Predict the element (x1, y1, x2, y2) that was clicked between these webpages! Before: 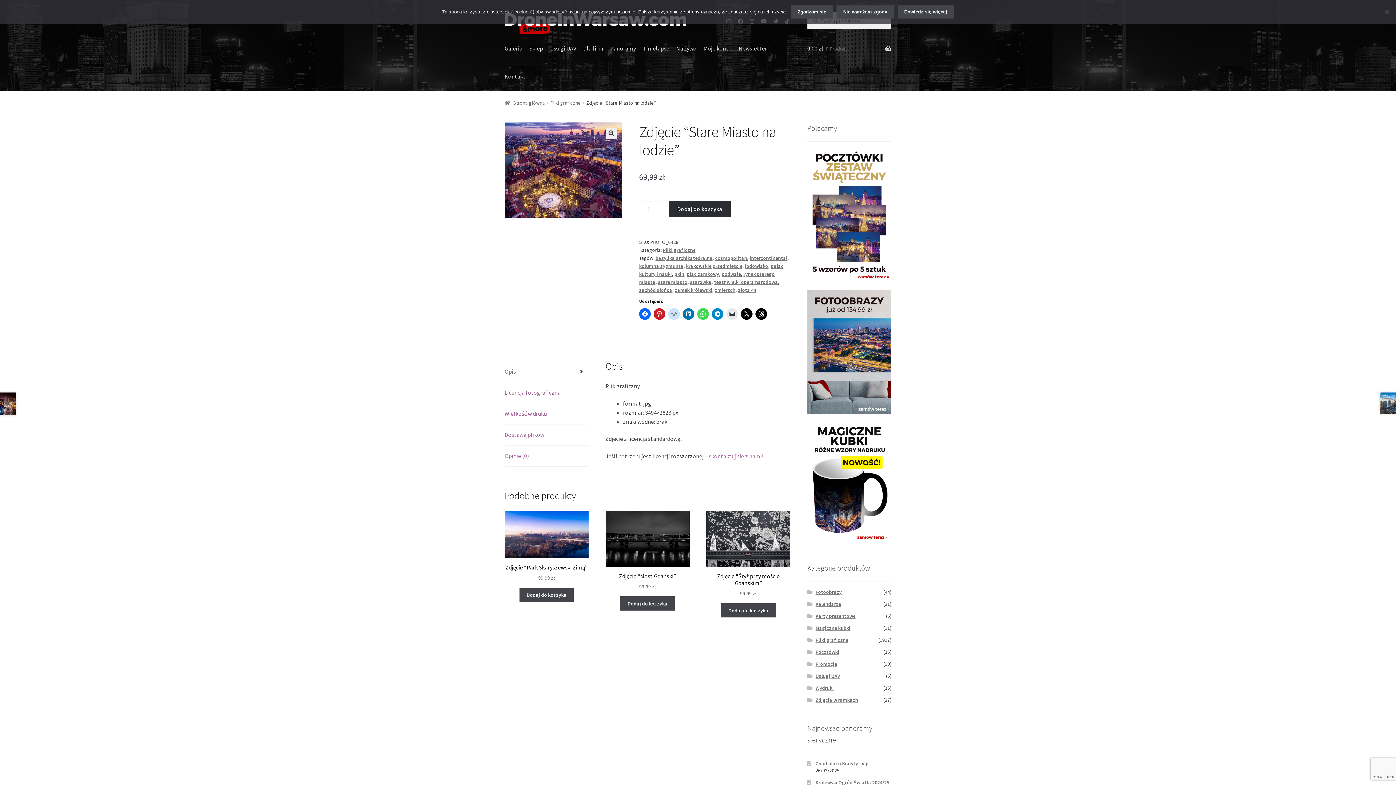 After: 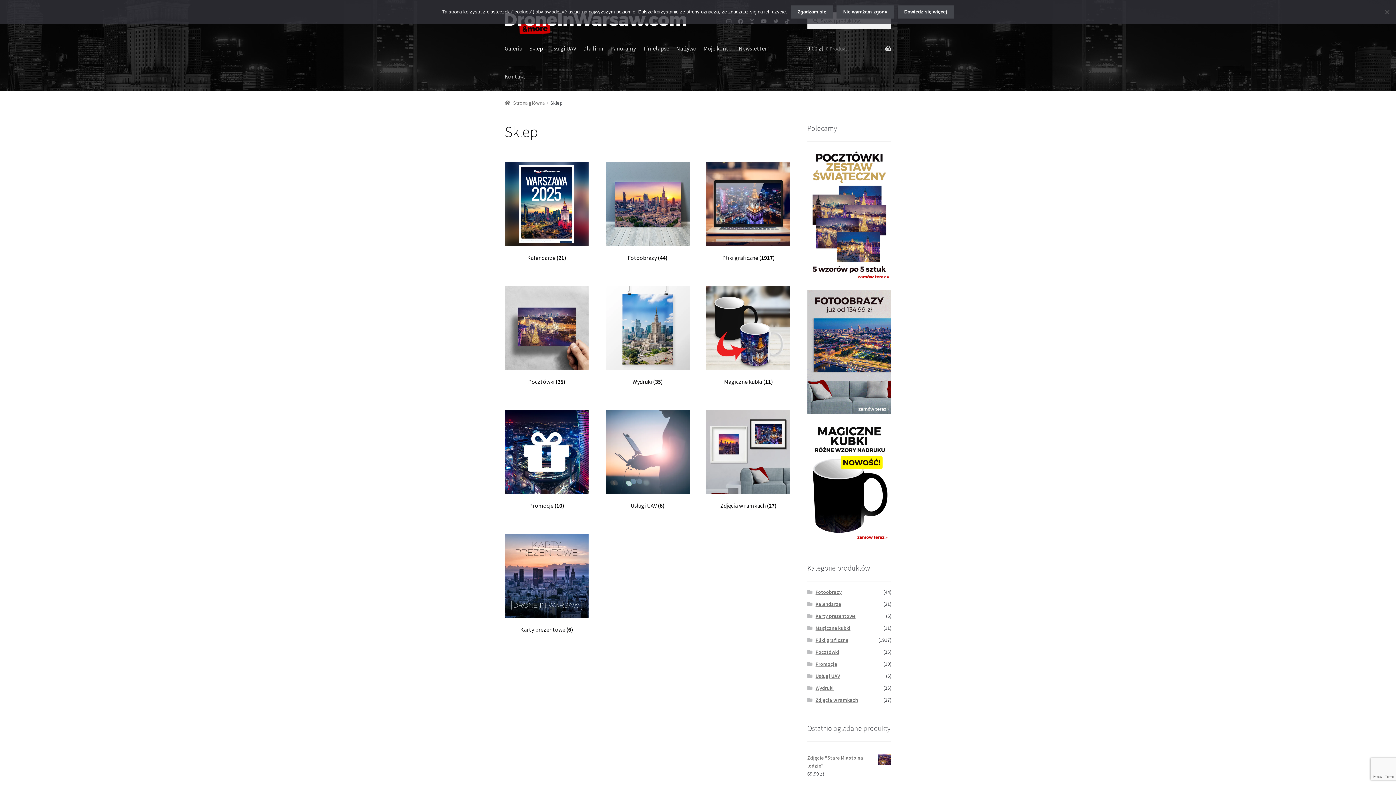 Action: bbox: (526, 34, 546, 62) label: Sklep